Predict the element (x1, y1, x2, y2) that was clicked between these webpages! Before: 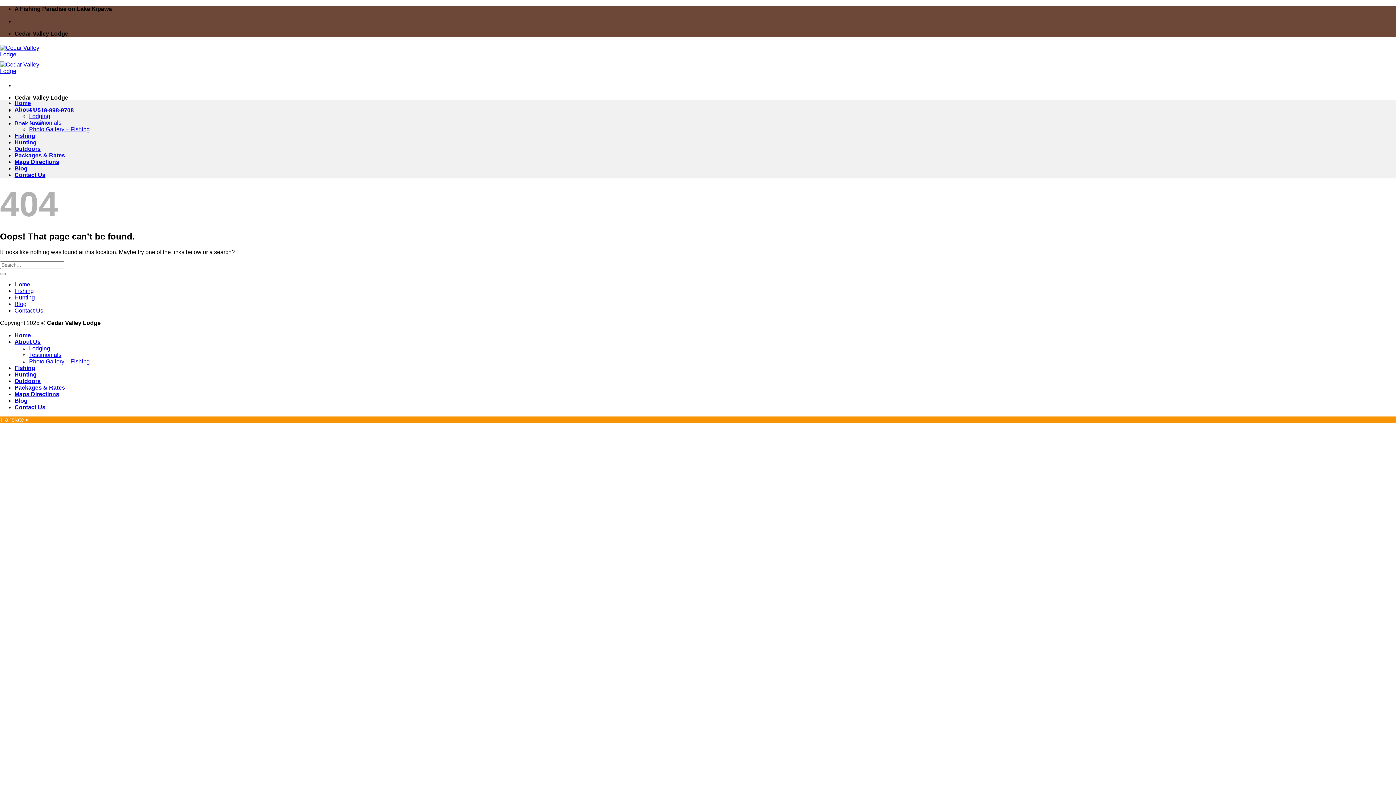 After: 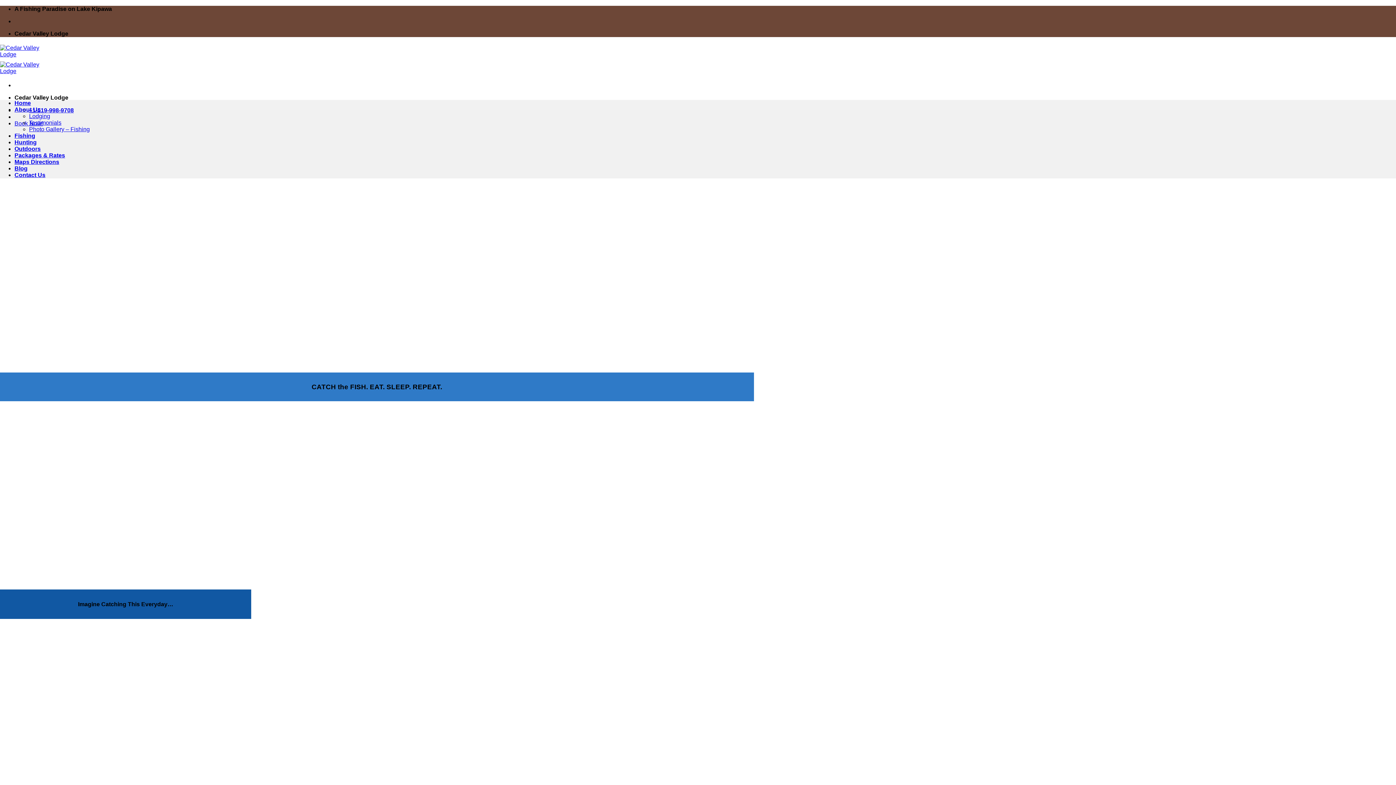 Action: label: Photo Gallery – Fishing bbox: (29, 358, 89, 364)